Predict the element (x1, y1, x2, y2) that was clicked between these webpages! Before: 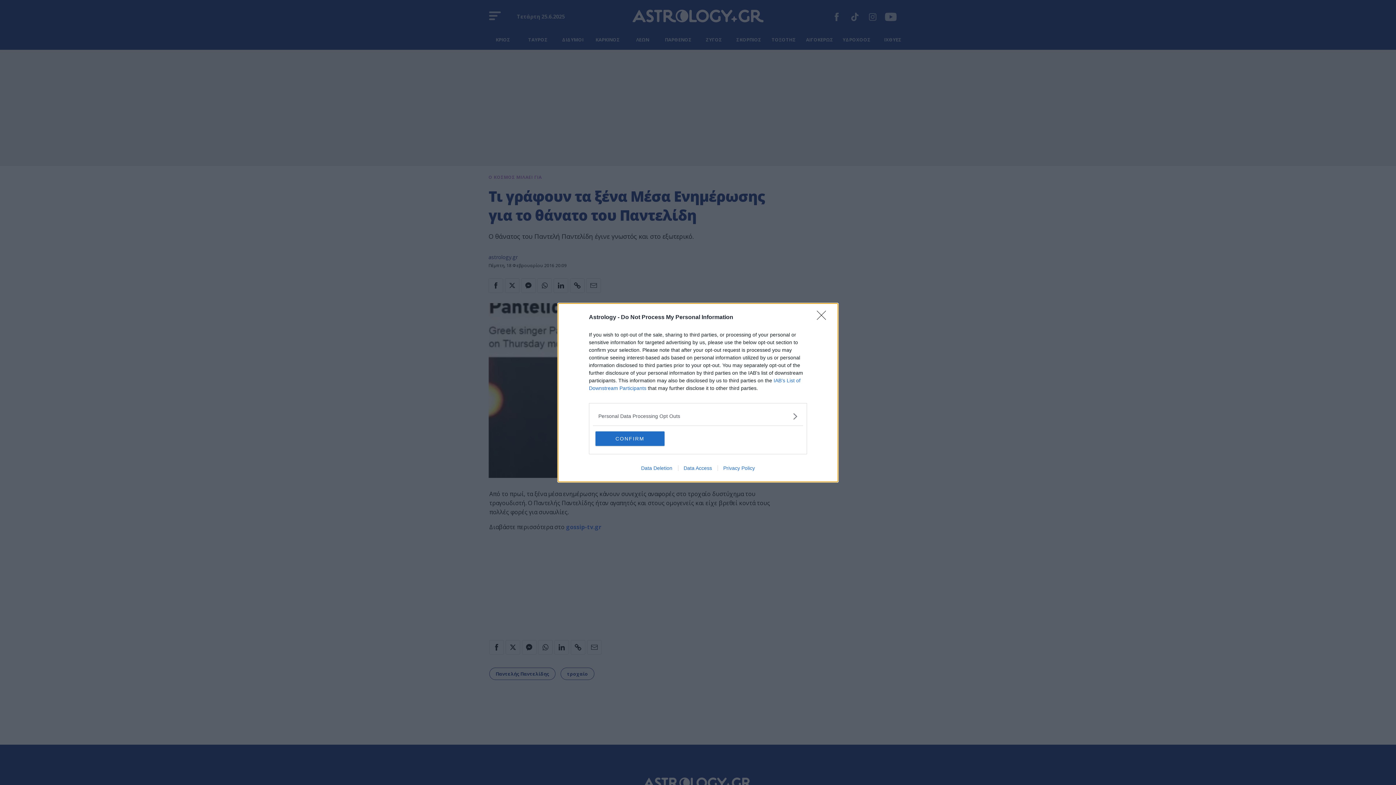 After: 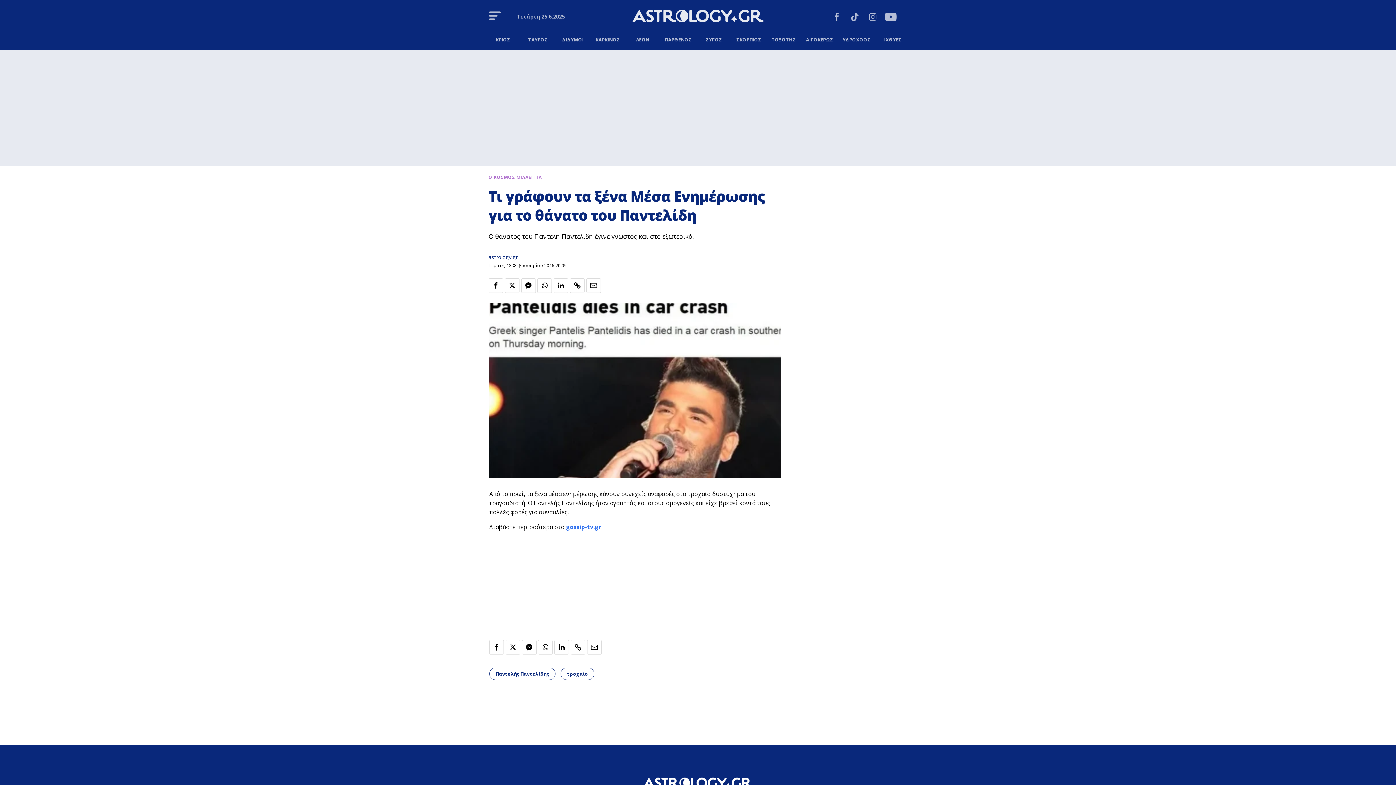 Action: label: Close bbox: (817, 310, 830, 324)